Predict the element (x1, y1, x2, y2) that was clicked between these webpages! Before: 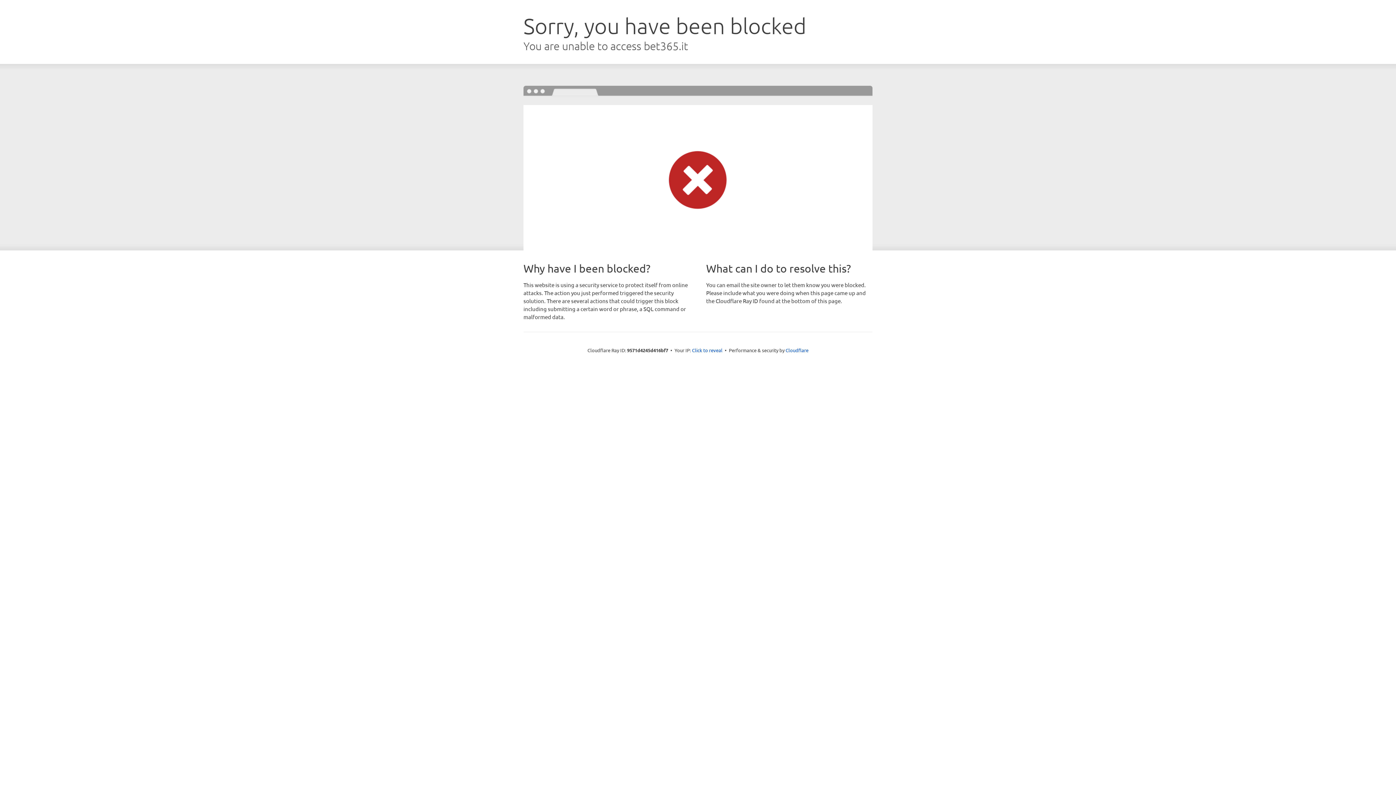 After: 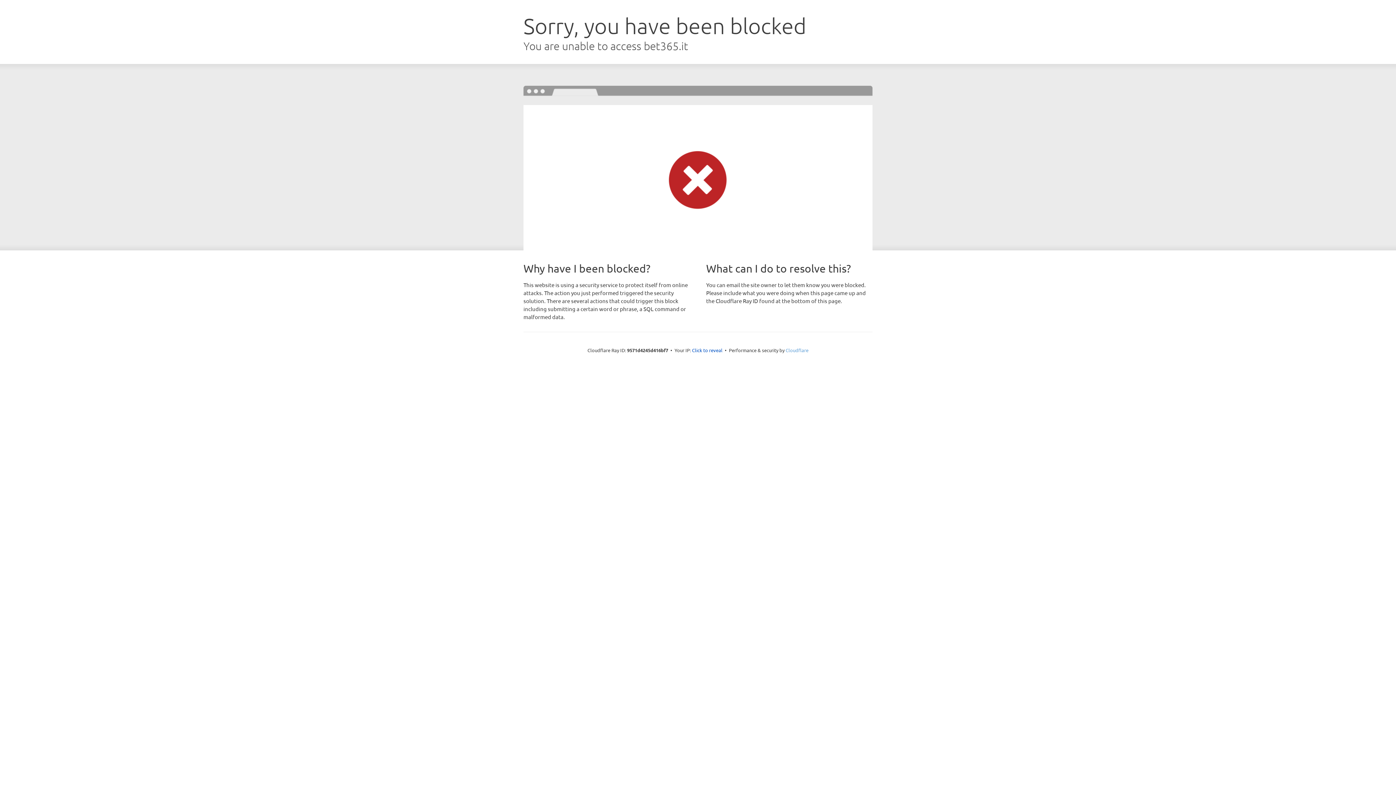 Action: label: Cloudflare bbox: (785, 347, 808, 353)